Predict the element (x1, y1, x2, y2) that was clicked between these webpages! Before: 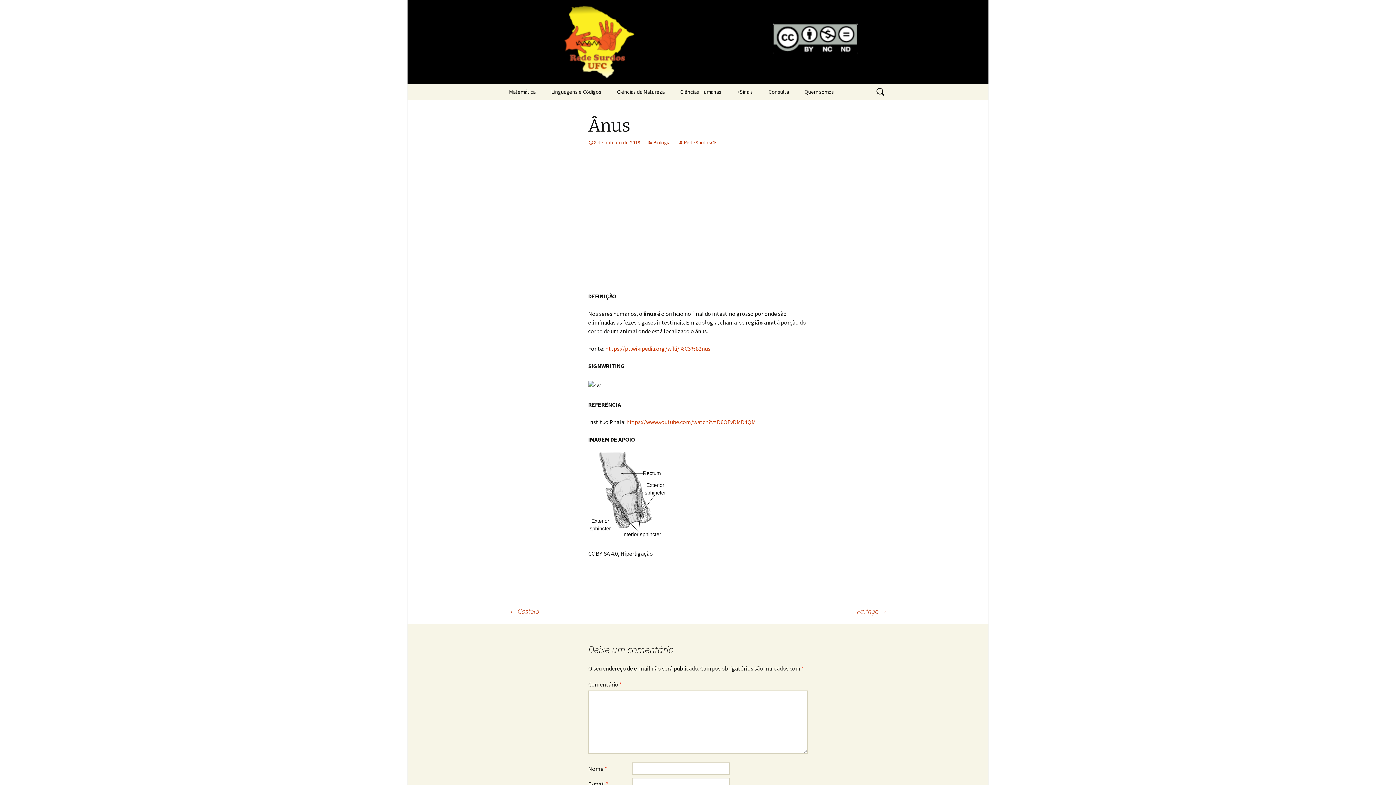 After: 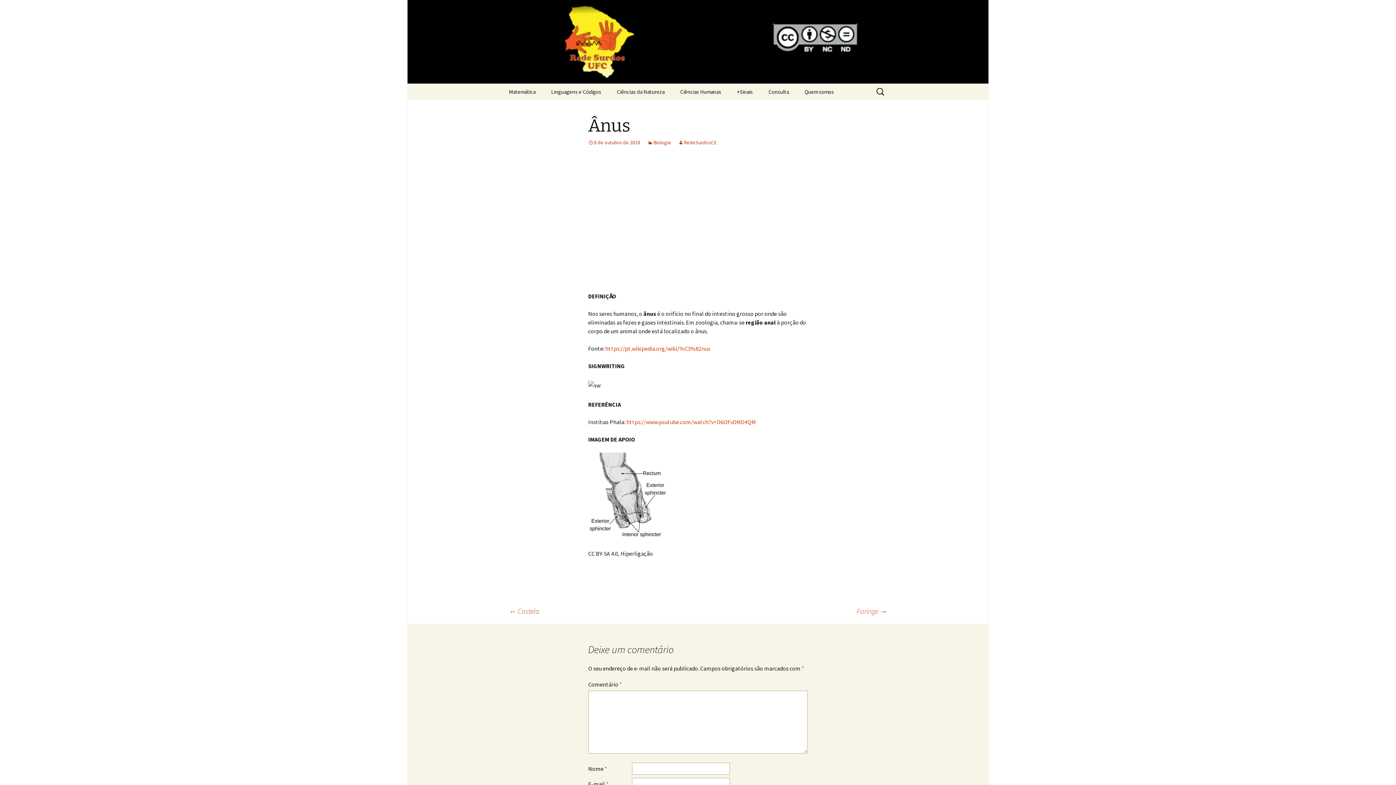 Action: label: 8 de outubro de 2018 bbox: (588, 139, 640, 145)